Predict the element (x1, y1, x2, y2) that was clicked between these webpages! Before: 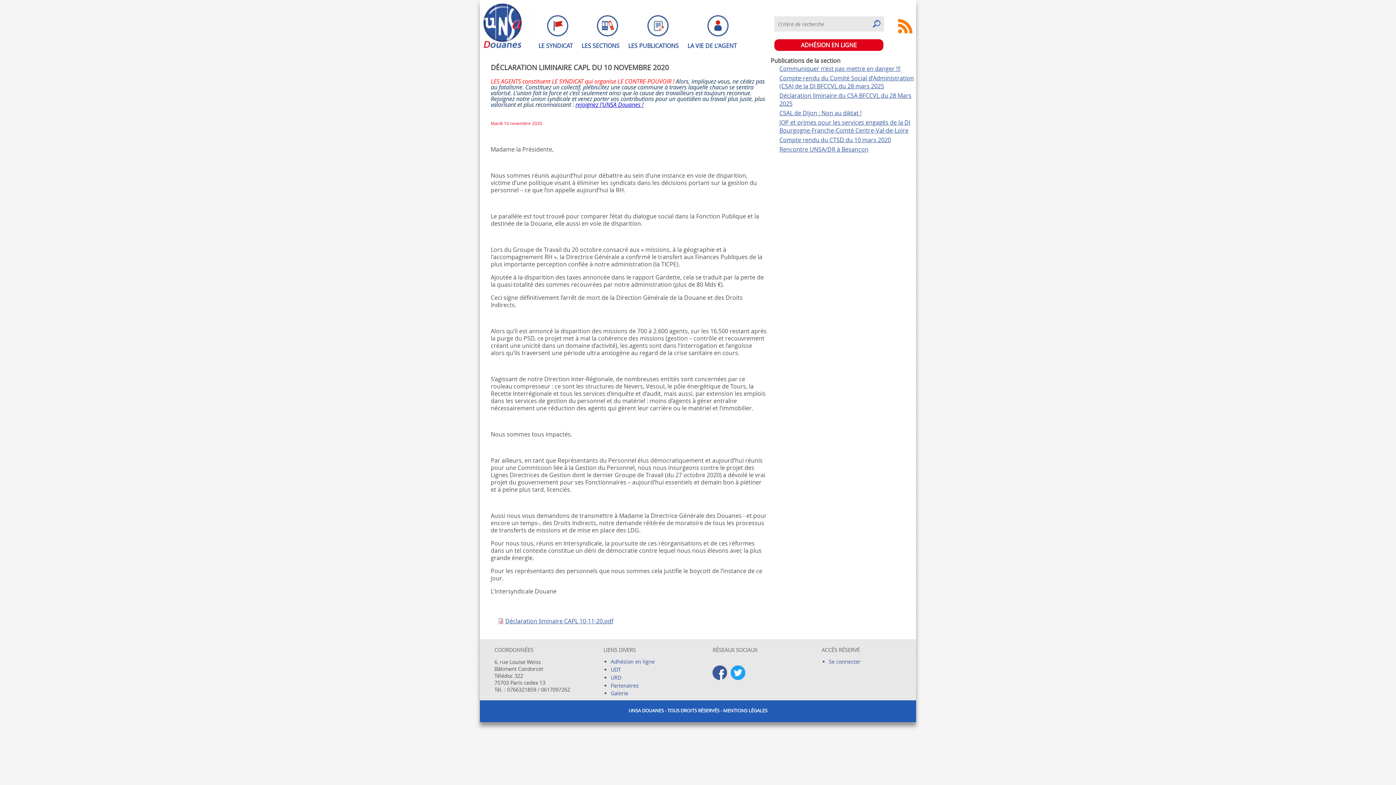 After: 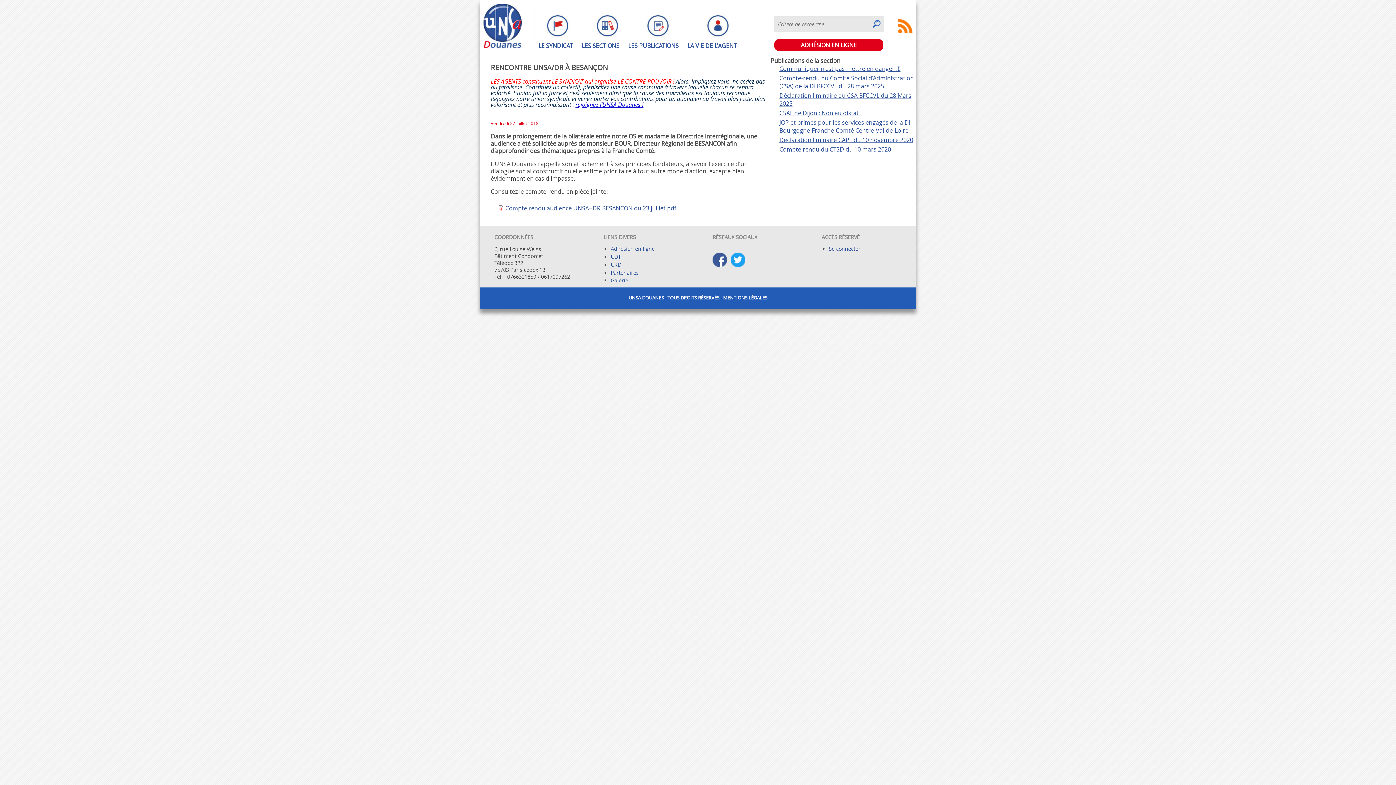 Action: label: Rencontre UNSA/DR à Besançon bbox: (779, 145, 868, 153)